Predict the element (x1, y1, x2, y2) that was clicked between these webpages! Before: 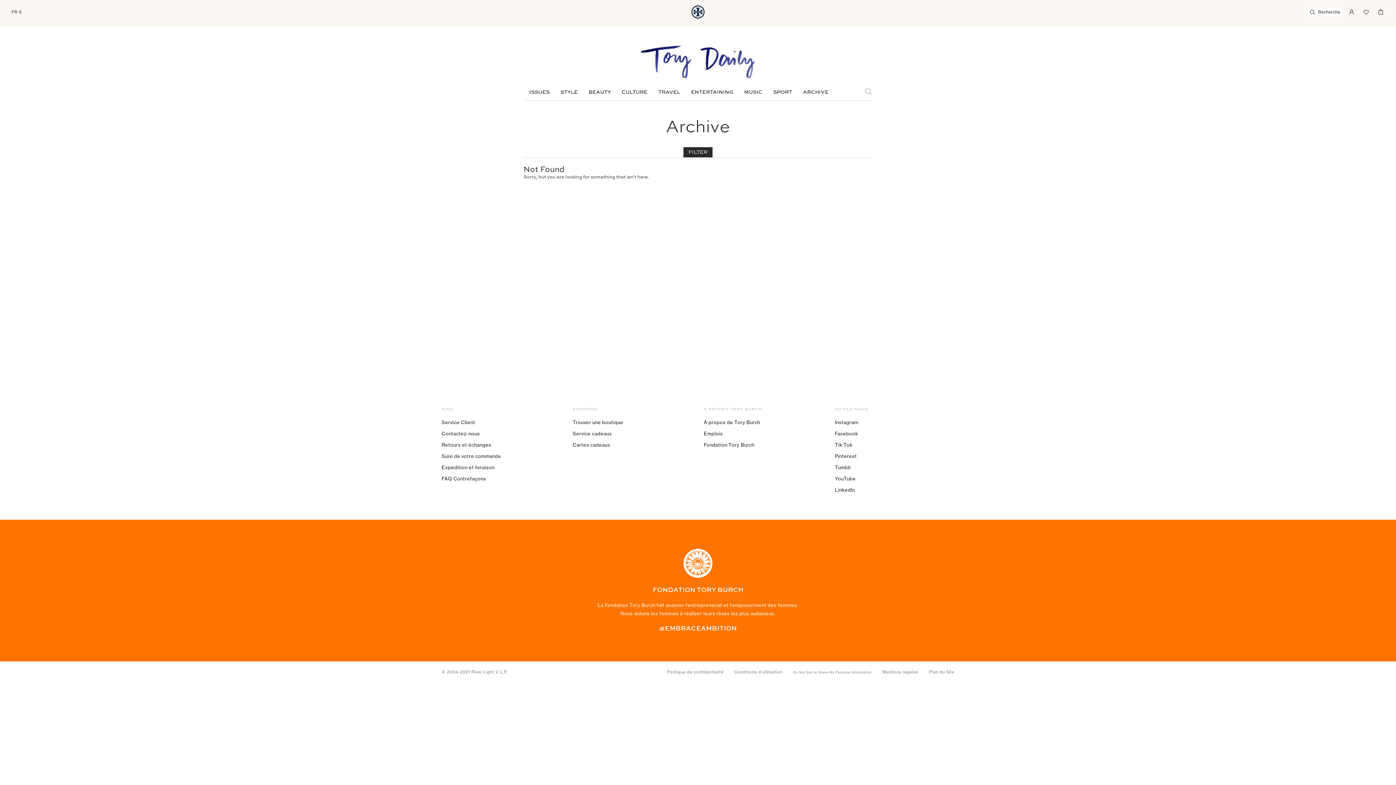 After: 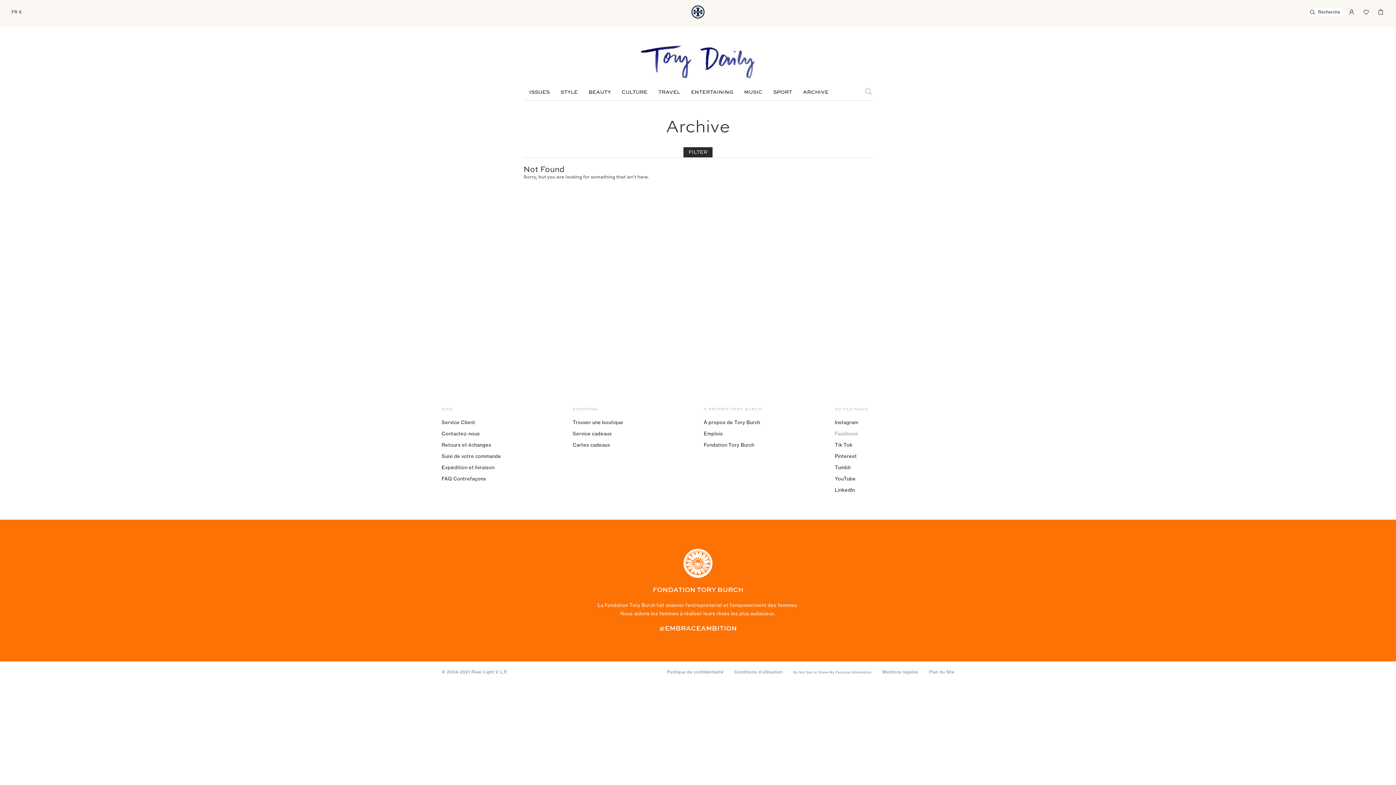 Action: bbox: (835, 430, 858, 436) label: Facebook